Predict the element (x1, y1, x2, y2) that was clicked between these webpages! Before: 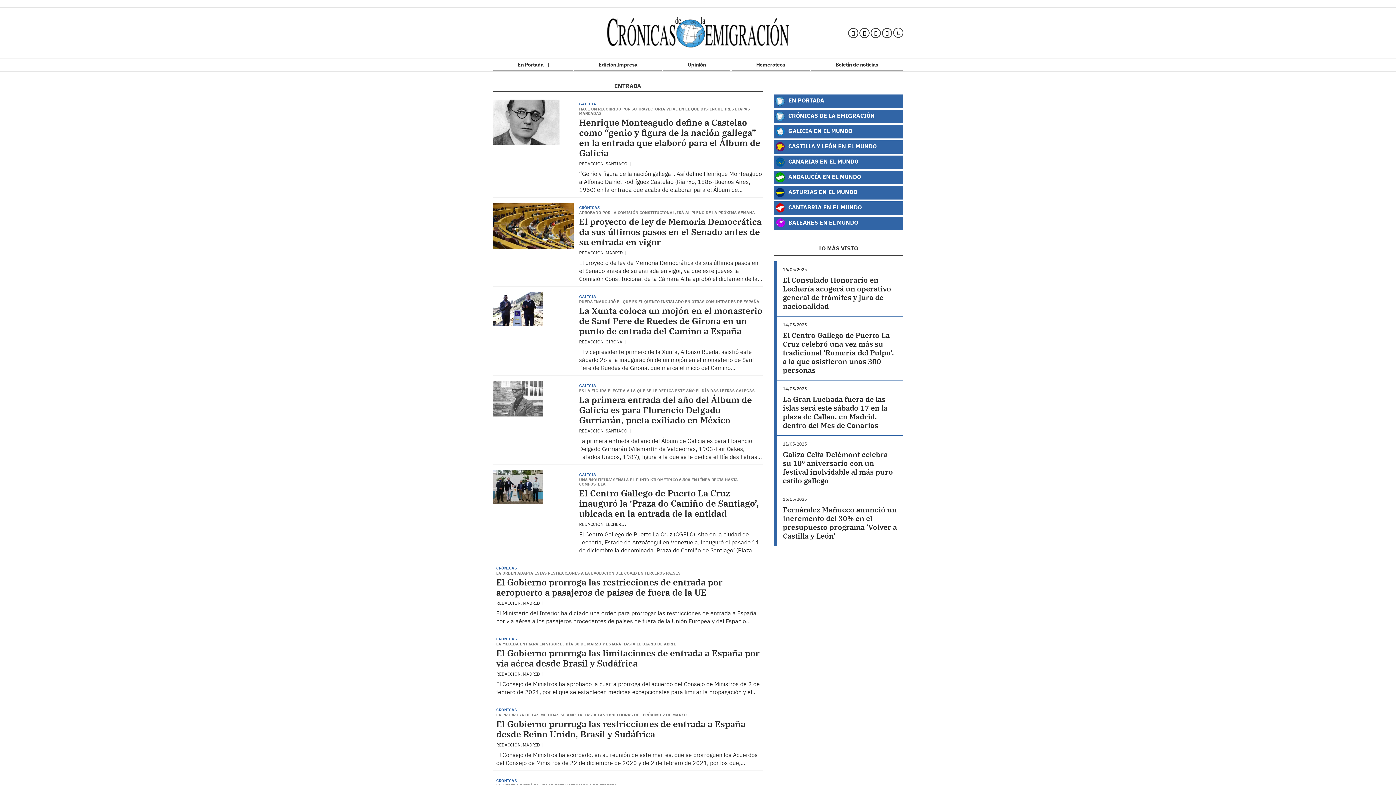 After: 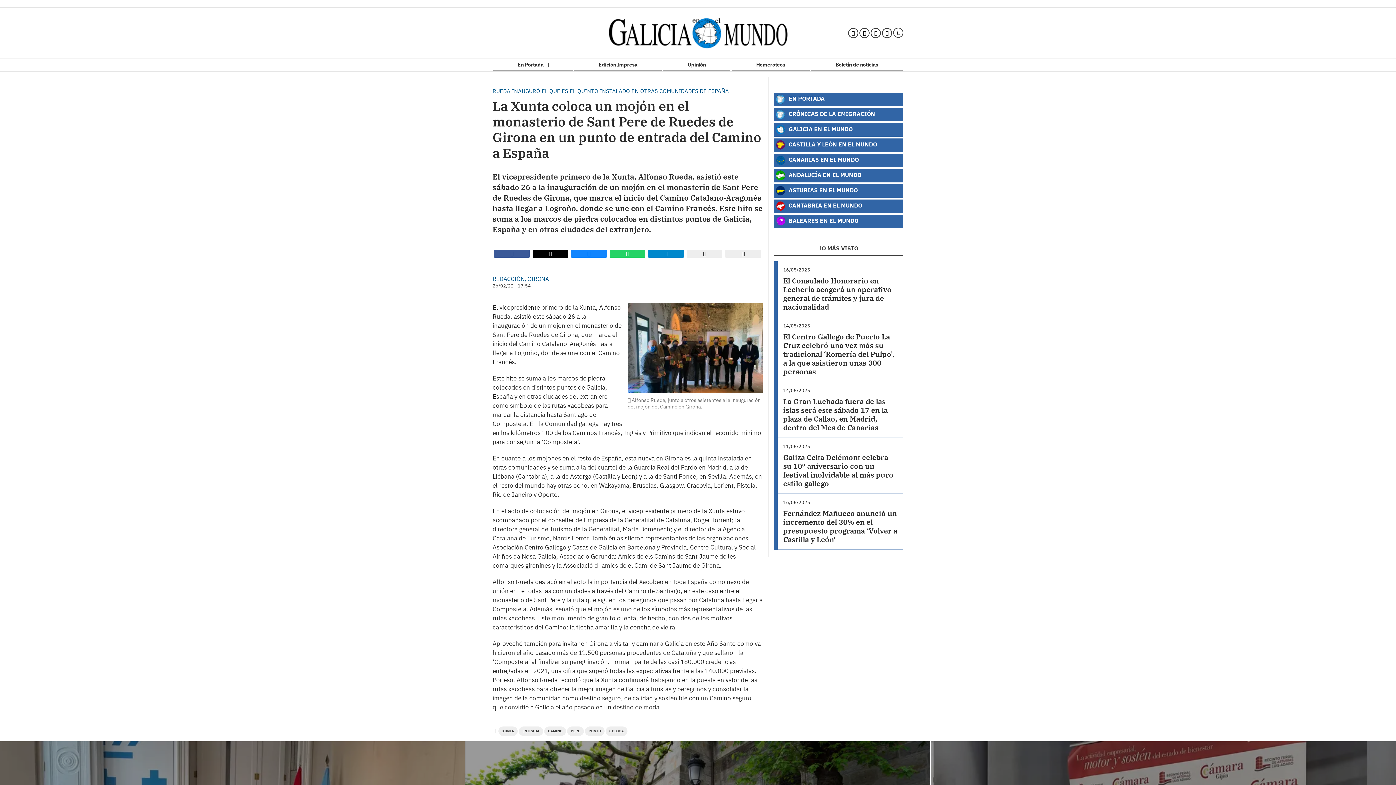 Action: bbox: (579, 305, 762, 337) label: La Xunta coloca un mojón en el monasterio de Sant Pere de Ruedes de Girona en un punto de entrada del Camino a España